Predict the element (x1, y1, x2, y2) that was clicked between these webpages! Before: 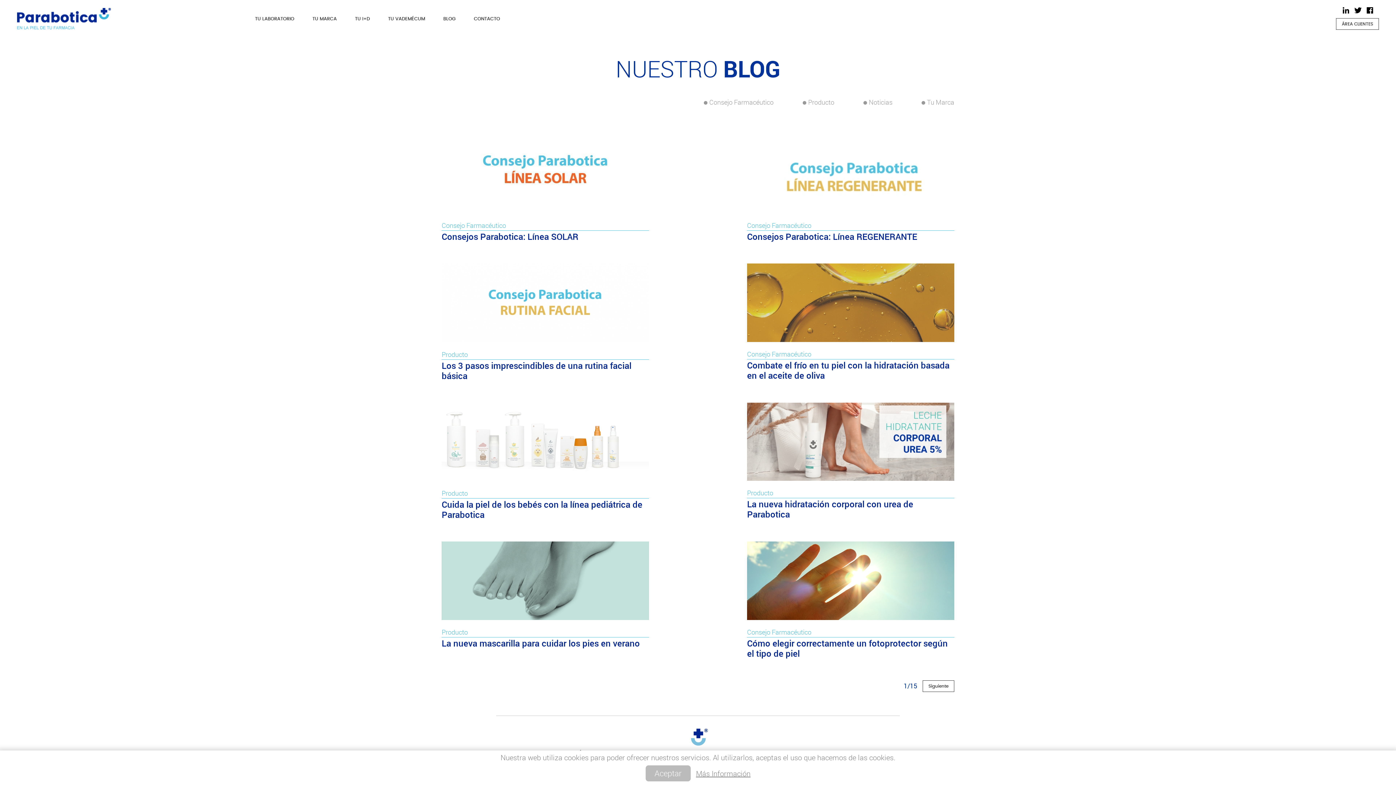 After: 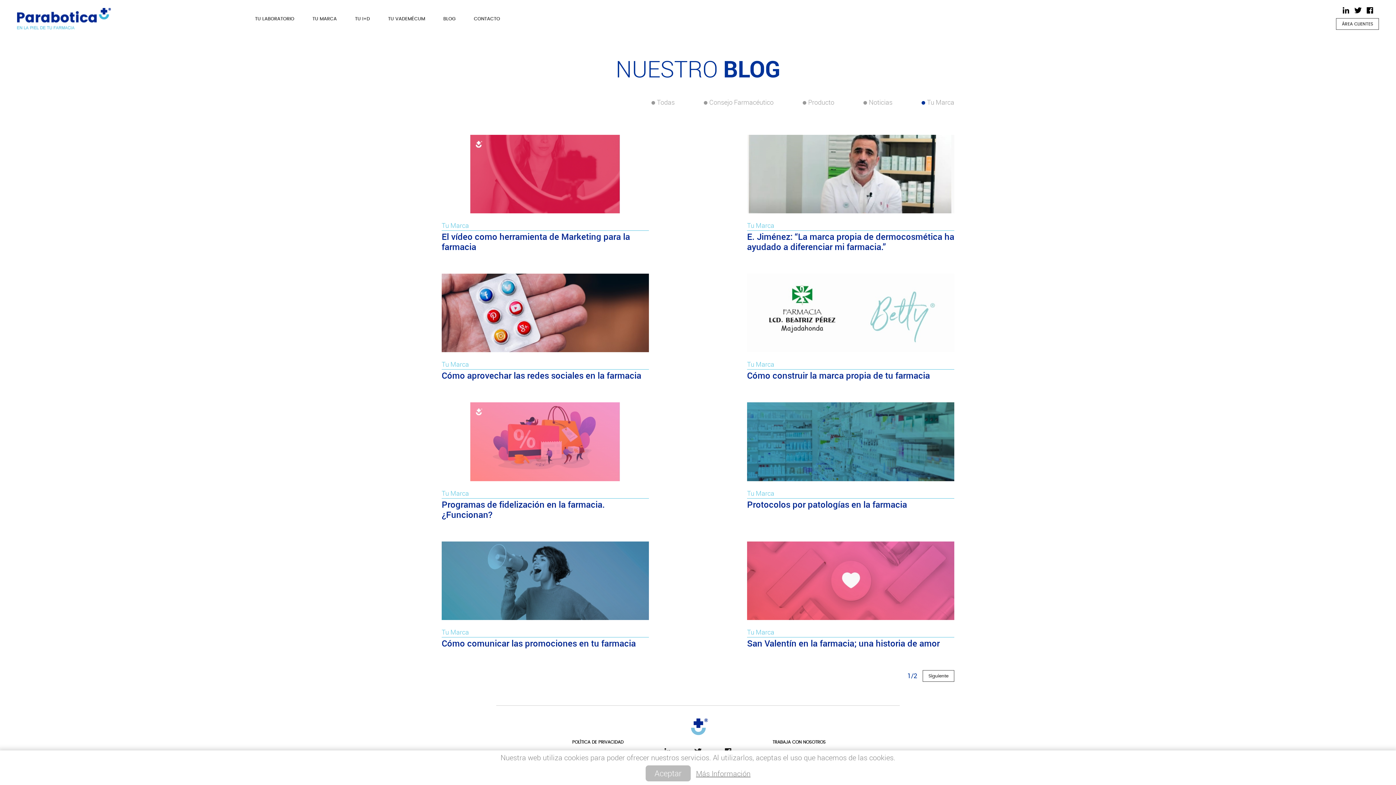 Action: bbox: (921, 97, 954, 106) label: Tu Marca